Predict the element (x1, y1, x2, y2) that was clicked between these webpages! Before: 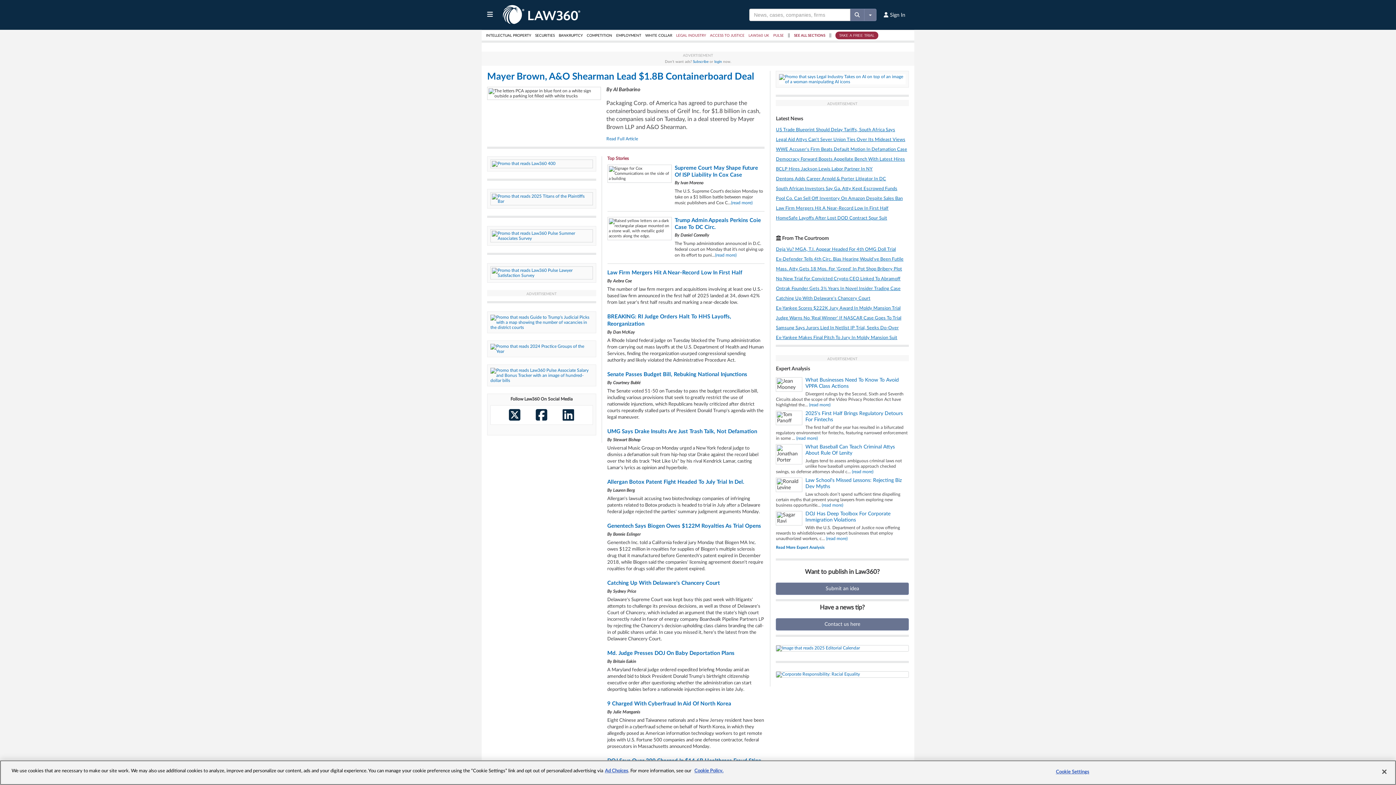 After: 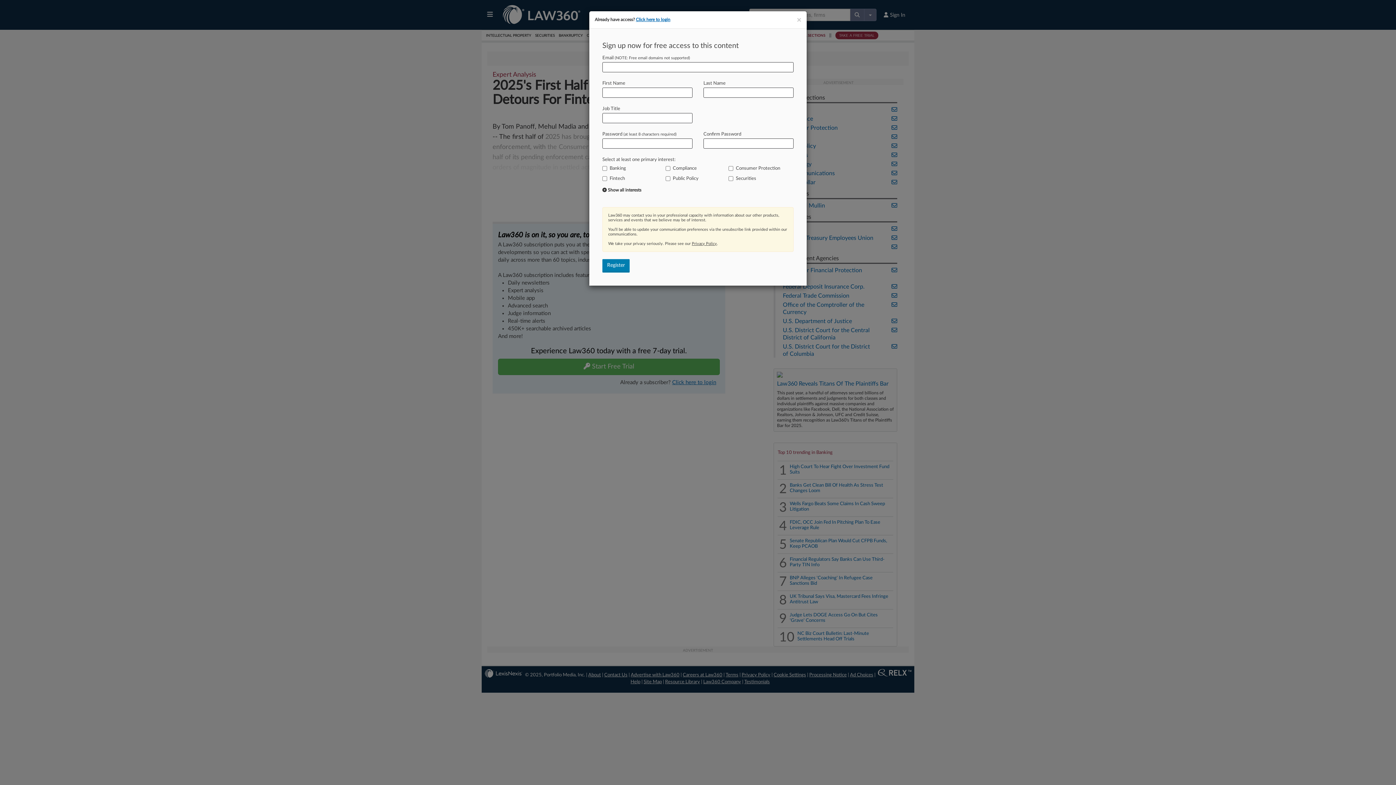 Action: bbox: (776, 421, 909, 434) label: 2025's First Half Brings Regulatory Detours For Fintechs